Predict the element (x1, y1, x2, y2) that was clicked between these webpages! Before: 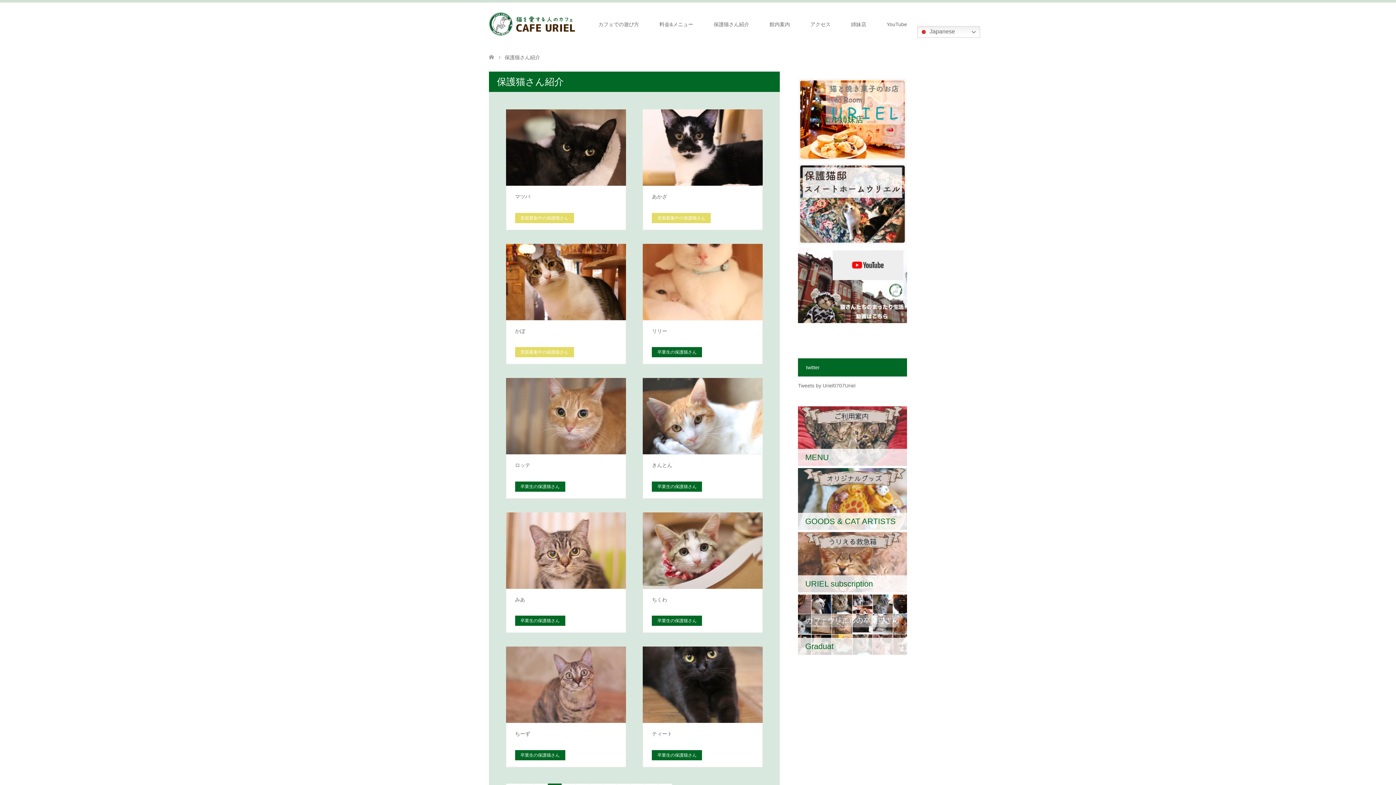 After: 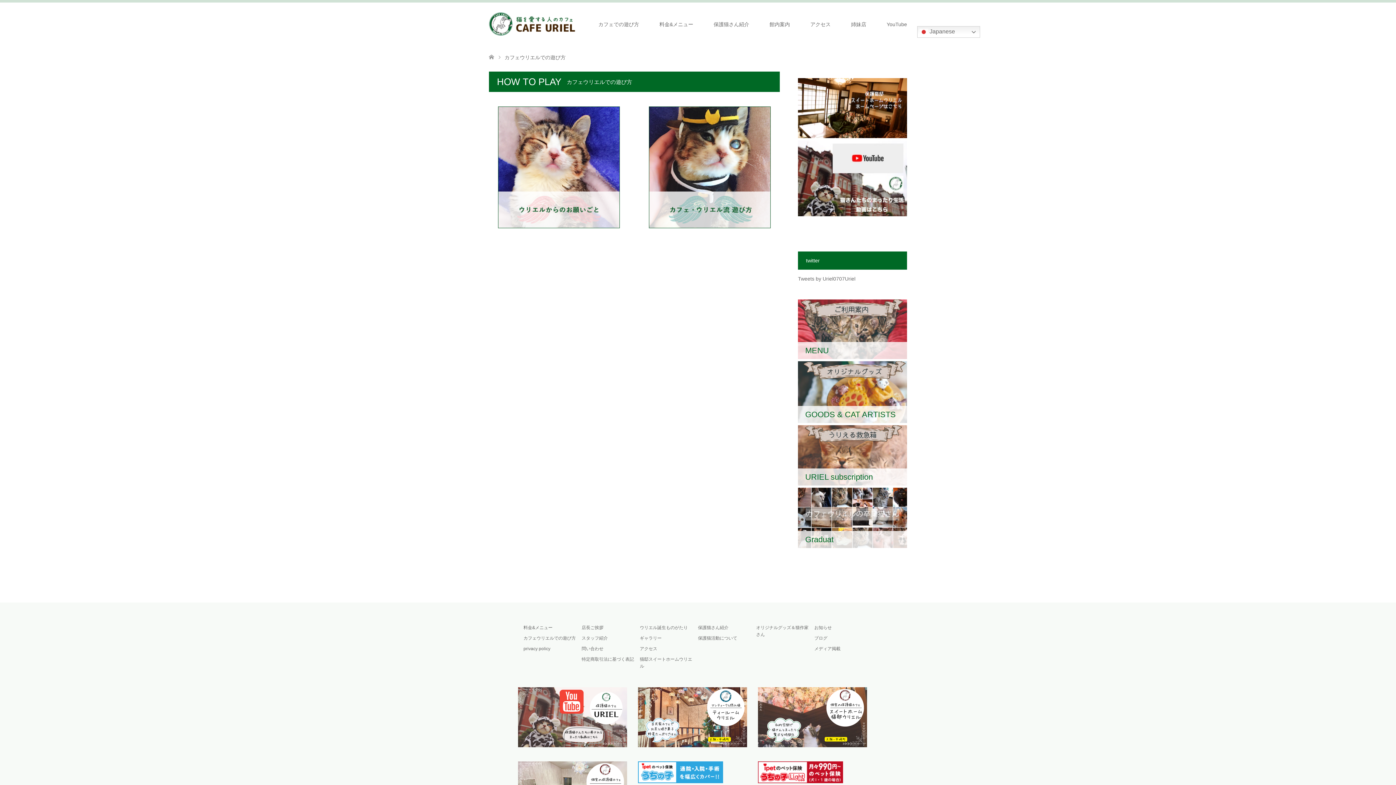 Action: label: カフェでの遊び方 bbox: (588, 2, 649, 46)